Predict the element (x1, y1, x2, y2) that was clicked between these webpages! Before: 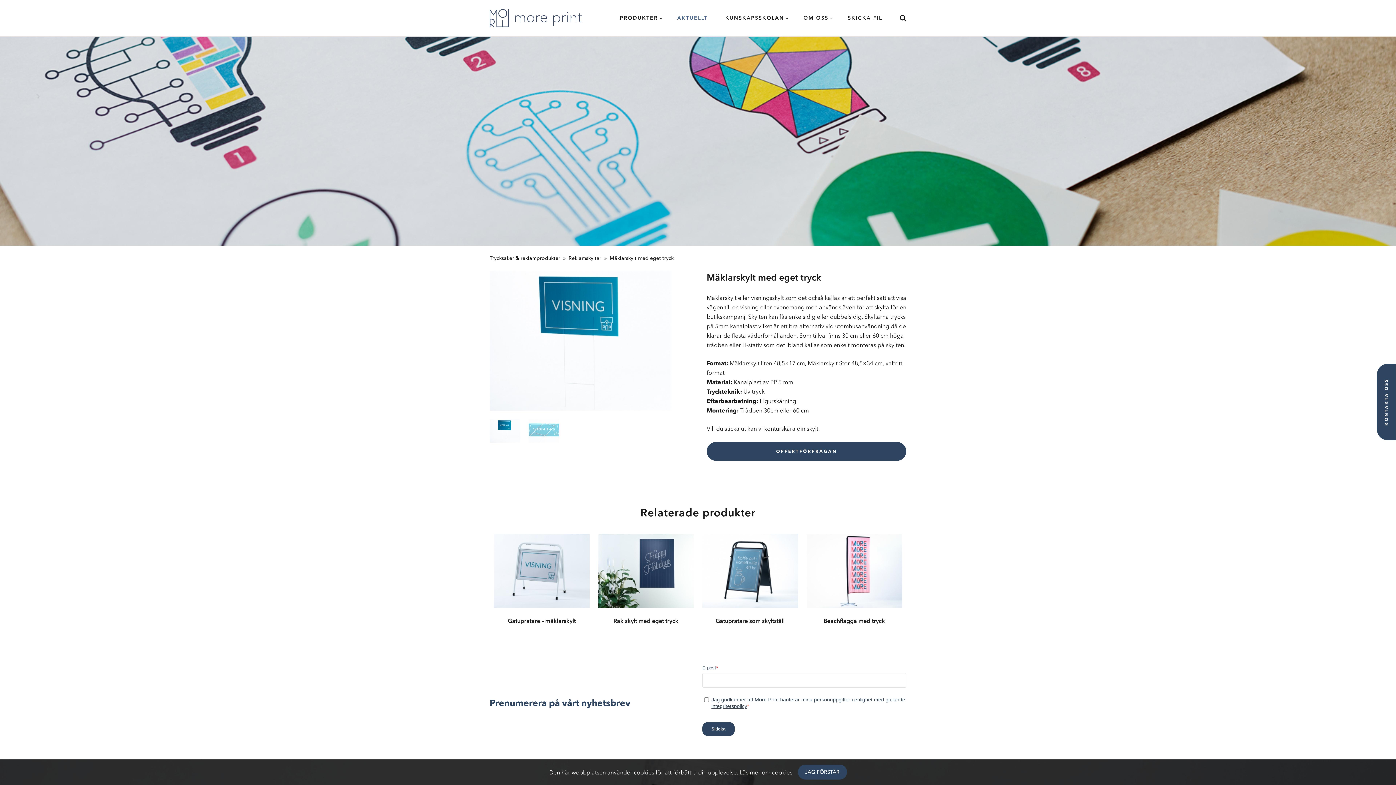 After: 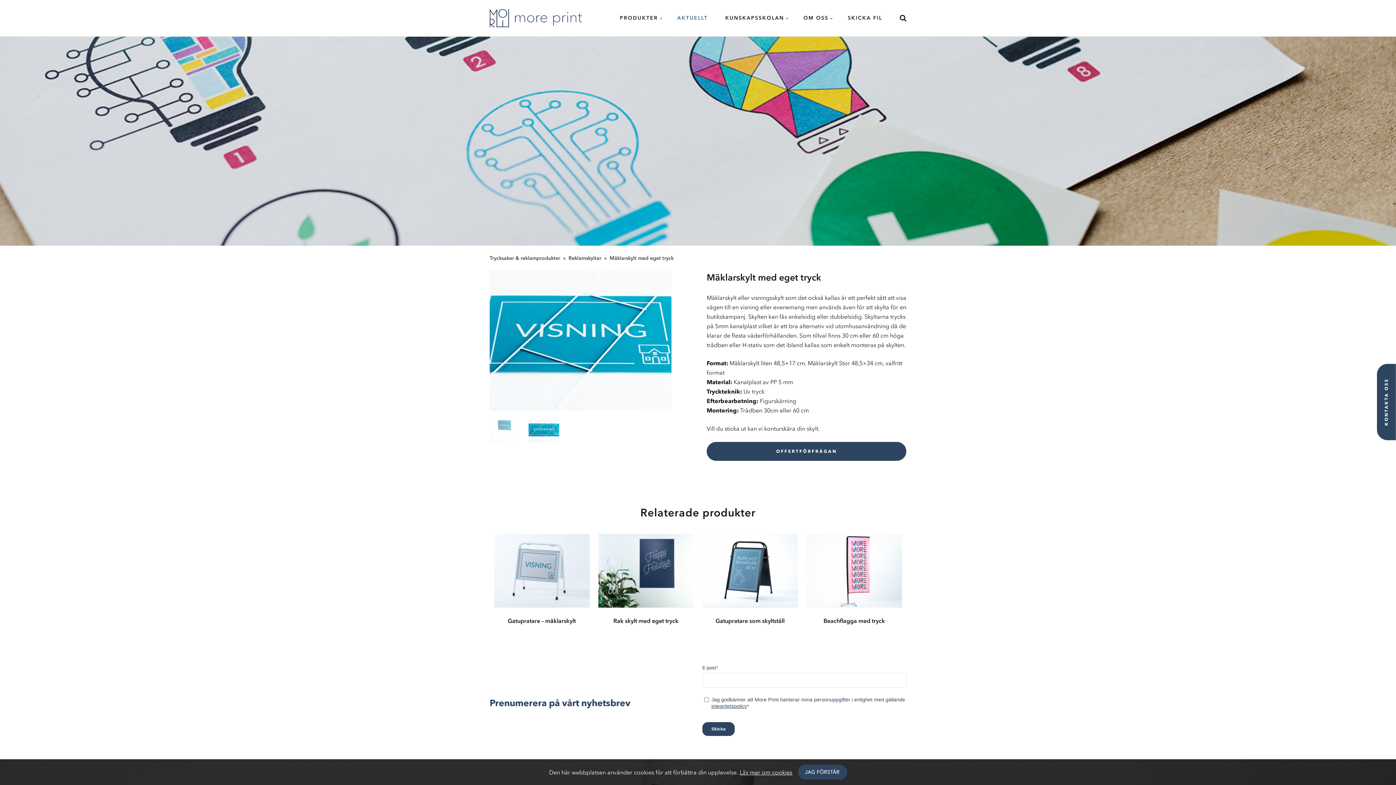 Action: bbox: (528, 419, 559, 442)